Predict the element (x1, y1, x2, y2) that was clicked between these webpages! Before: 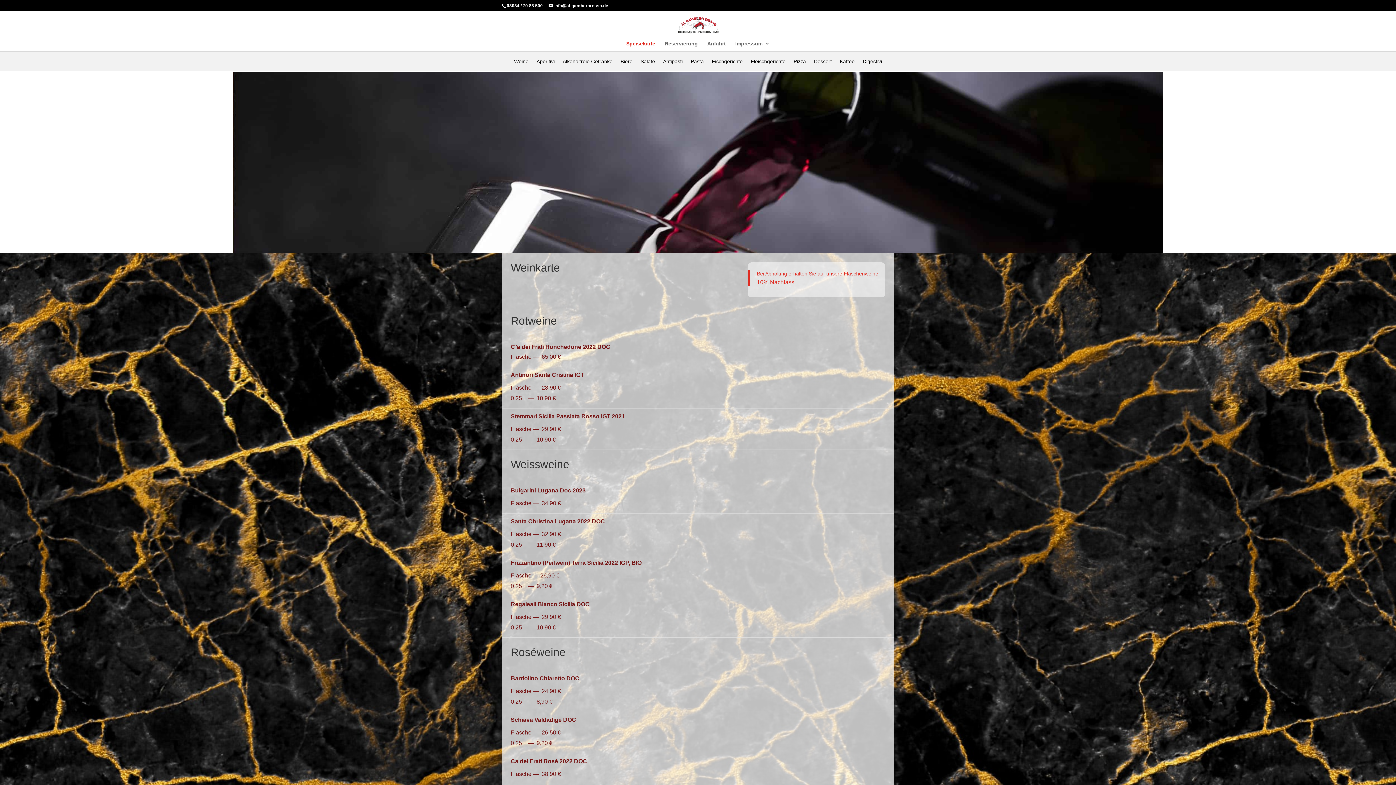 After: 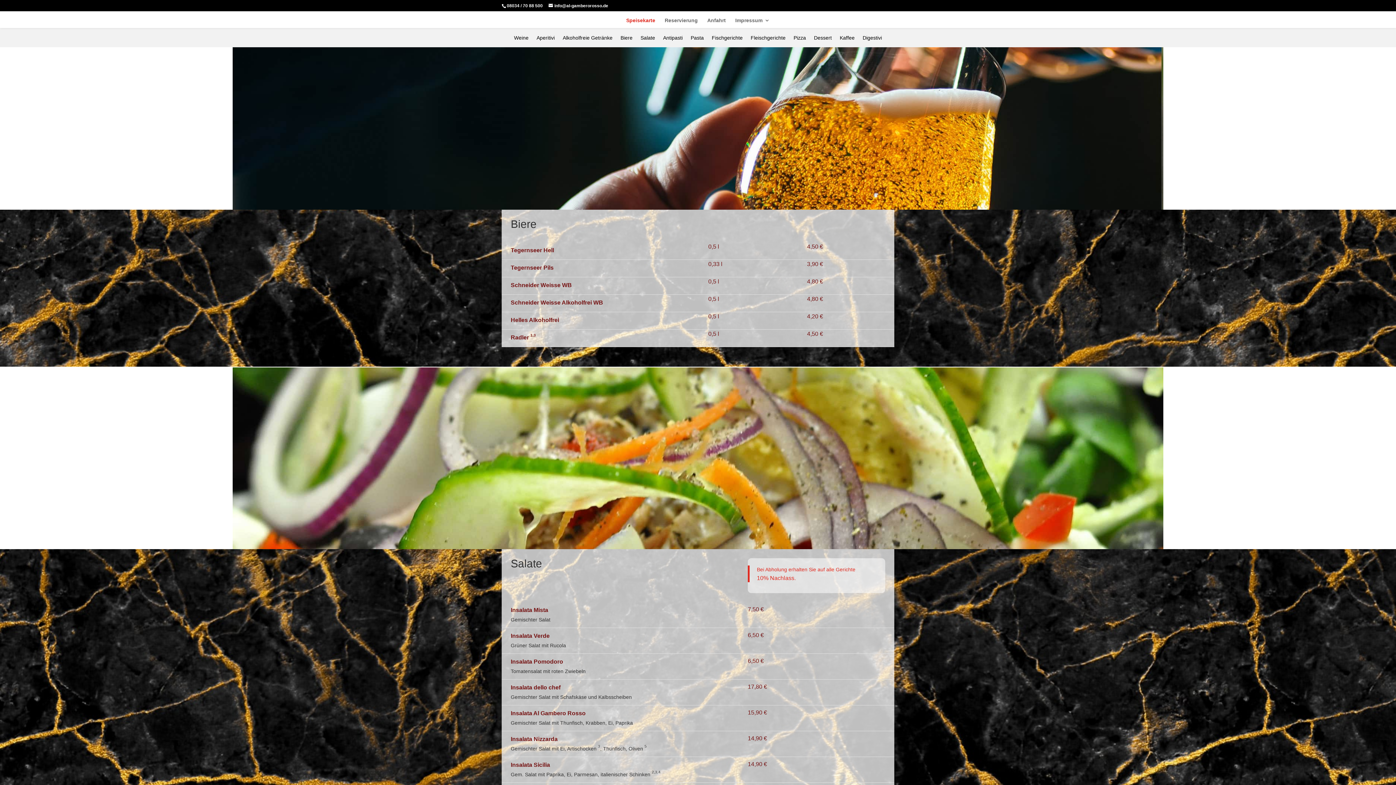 Action: bbox: (620, 58, 632, 66) label: Biere